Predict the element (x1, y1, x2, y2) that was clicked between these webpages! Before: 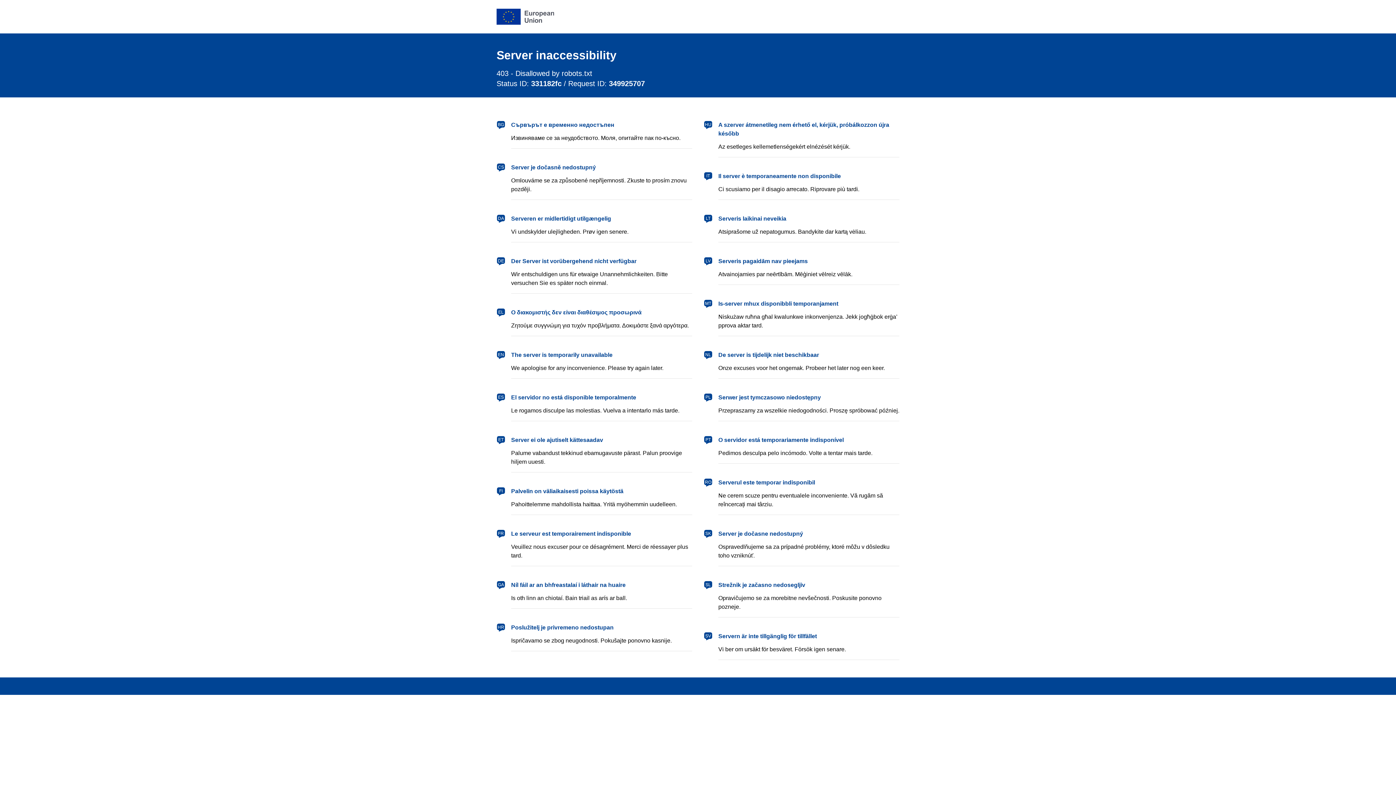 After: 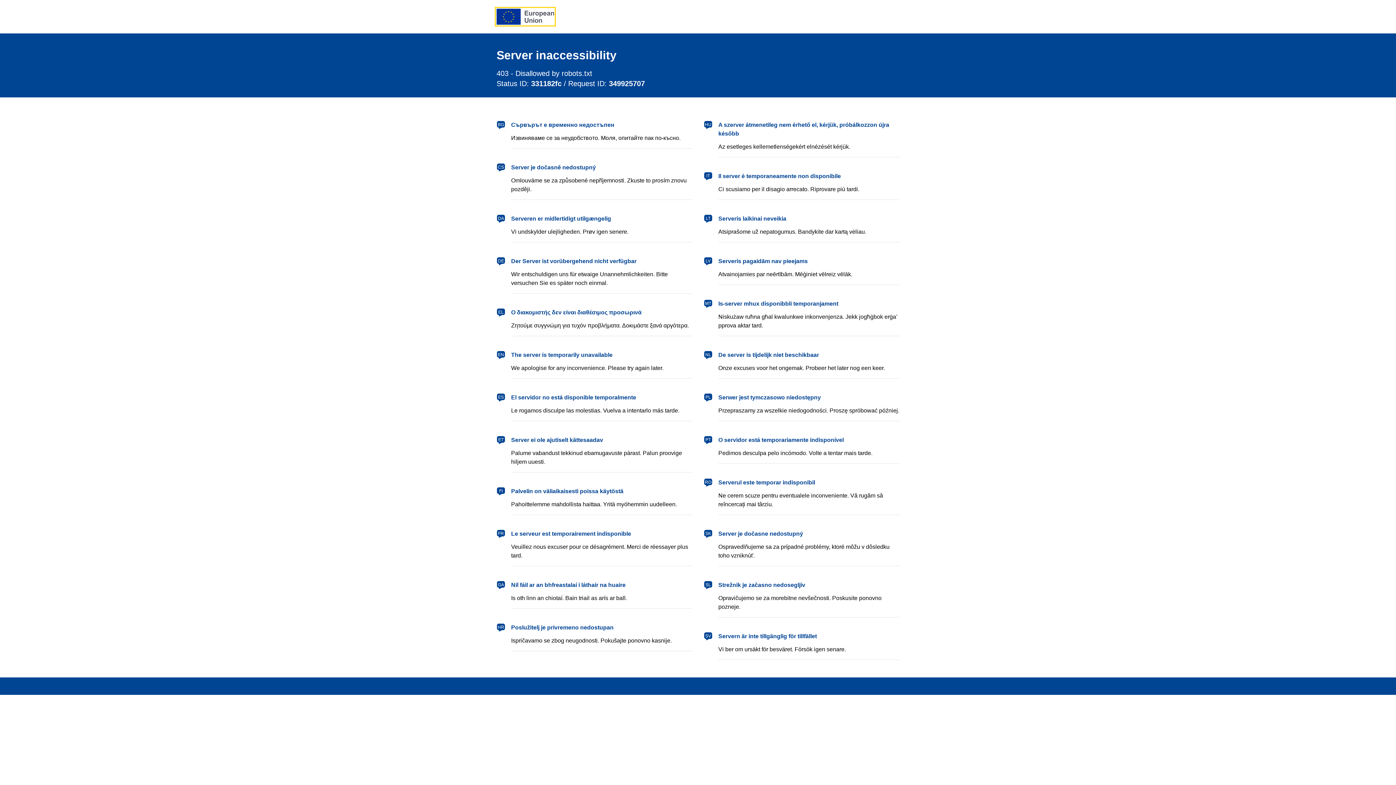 Action: bbox: (496, 8, 554, 24) label: European Union